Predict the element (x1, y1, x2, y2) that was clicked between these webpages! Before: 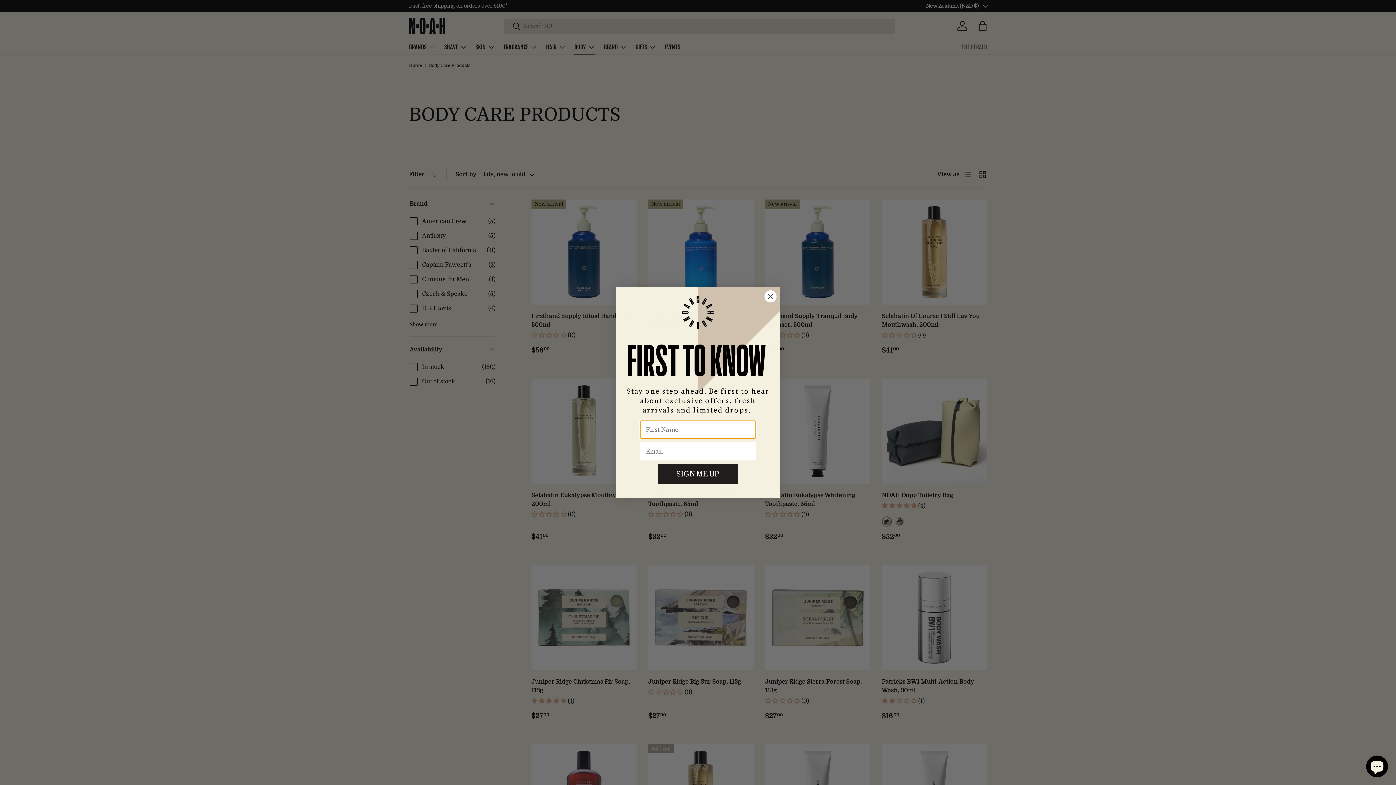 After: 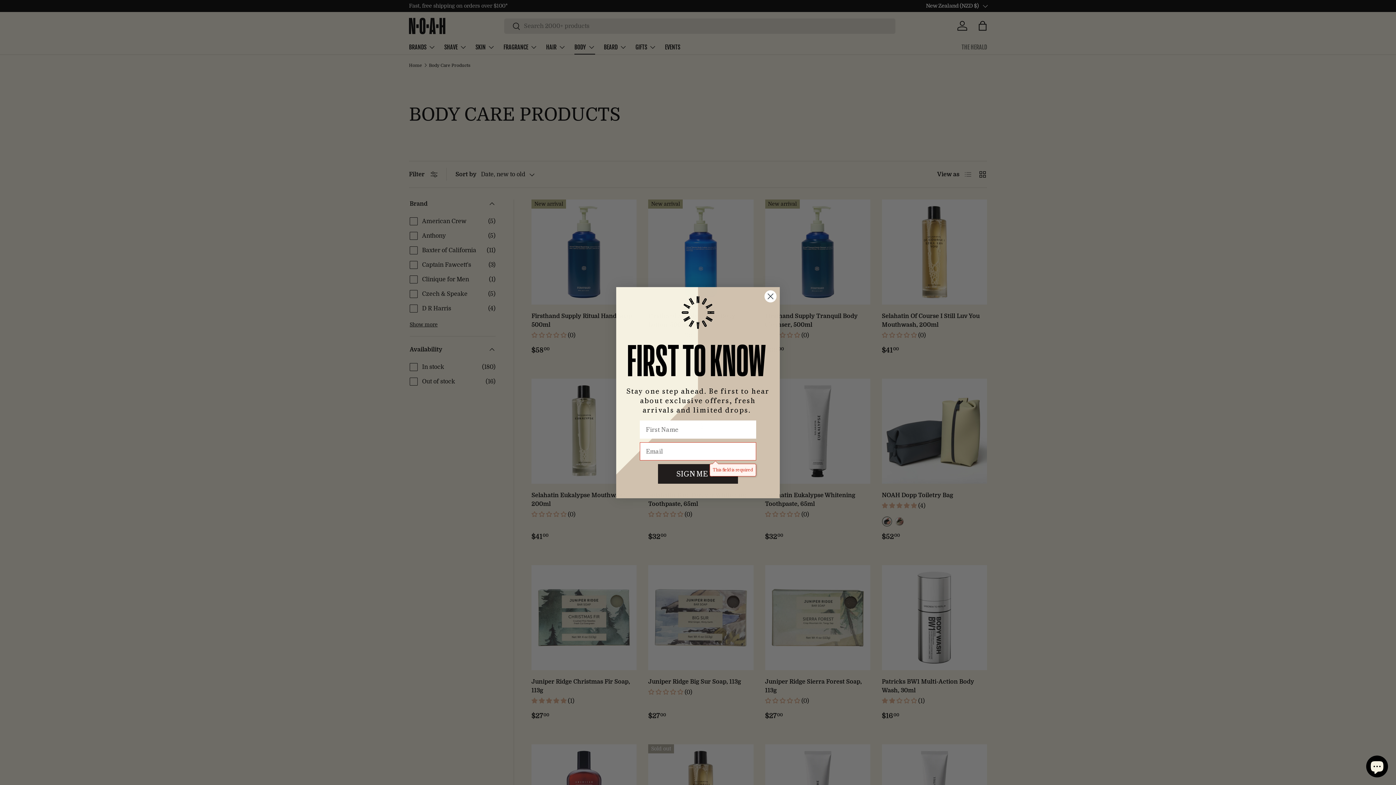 Action: label: SIGN ME UP bbox: (658, 464, 738, 483)